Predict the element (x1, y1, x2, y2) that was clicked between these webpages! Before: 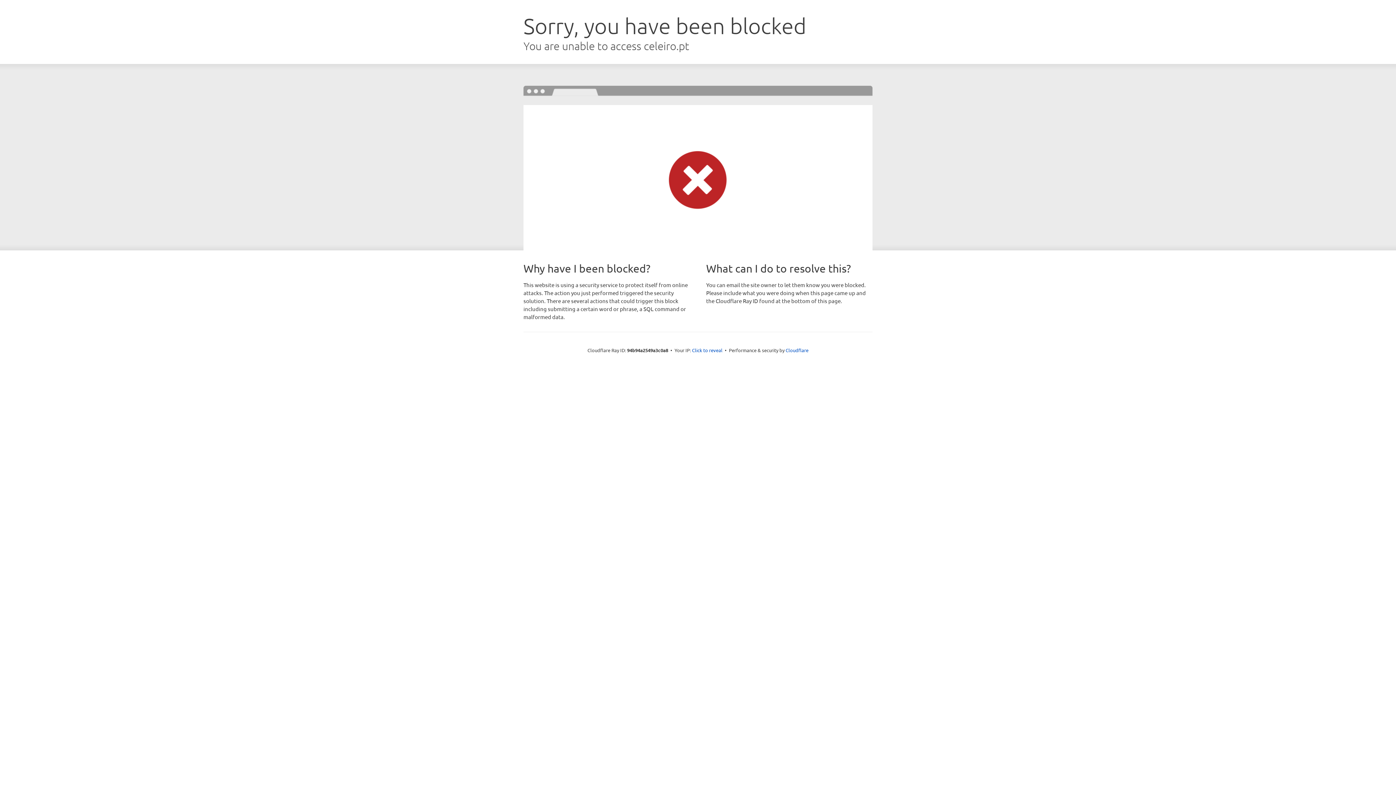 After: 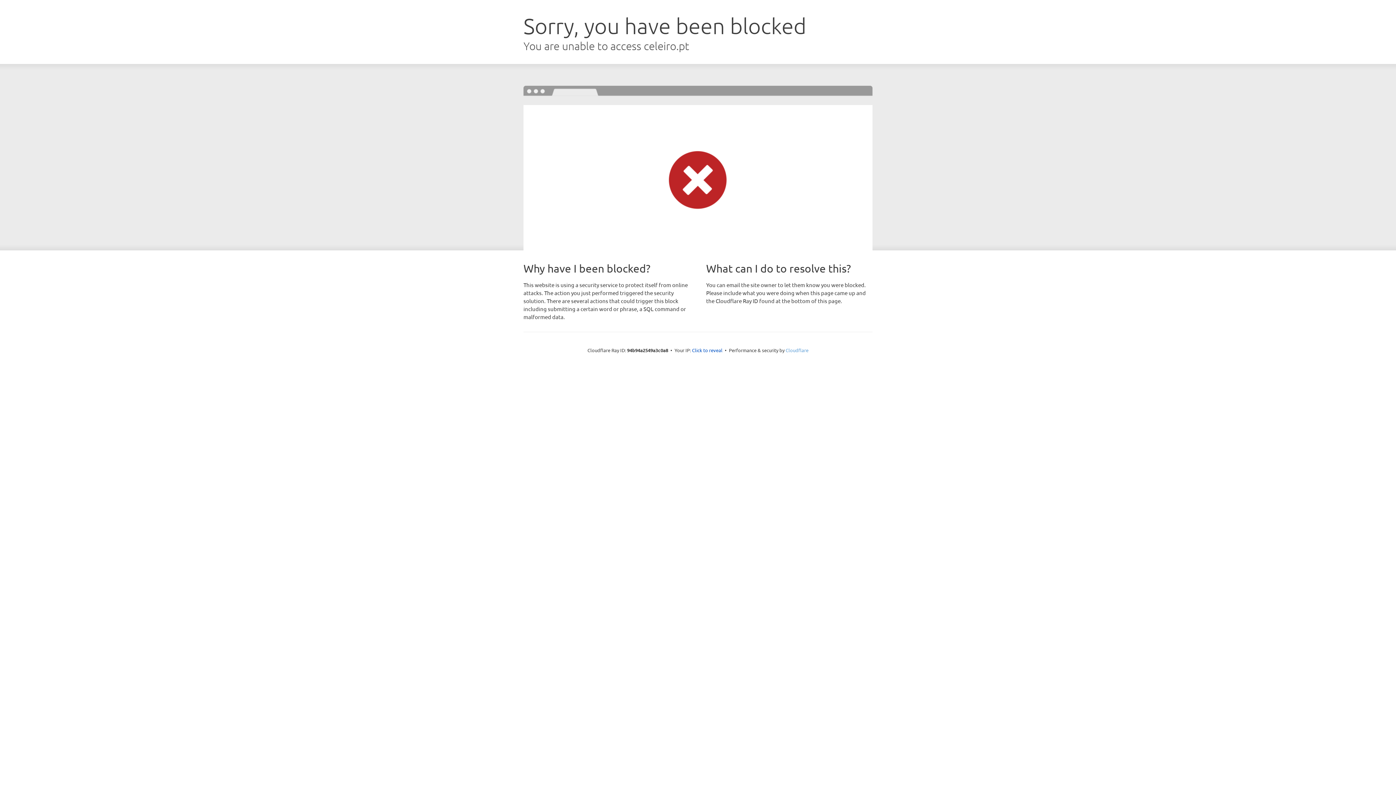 Action: label: Cloudflare bbox: (785, 347, 808, 353)